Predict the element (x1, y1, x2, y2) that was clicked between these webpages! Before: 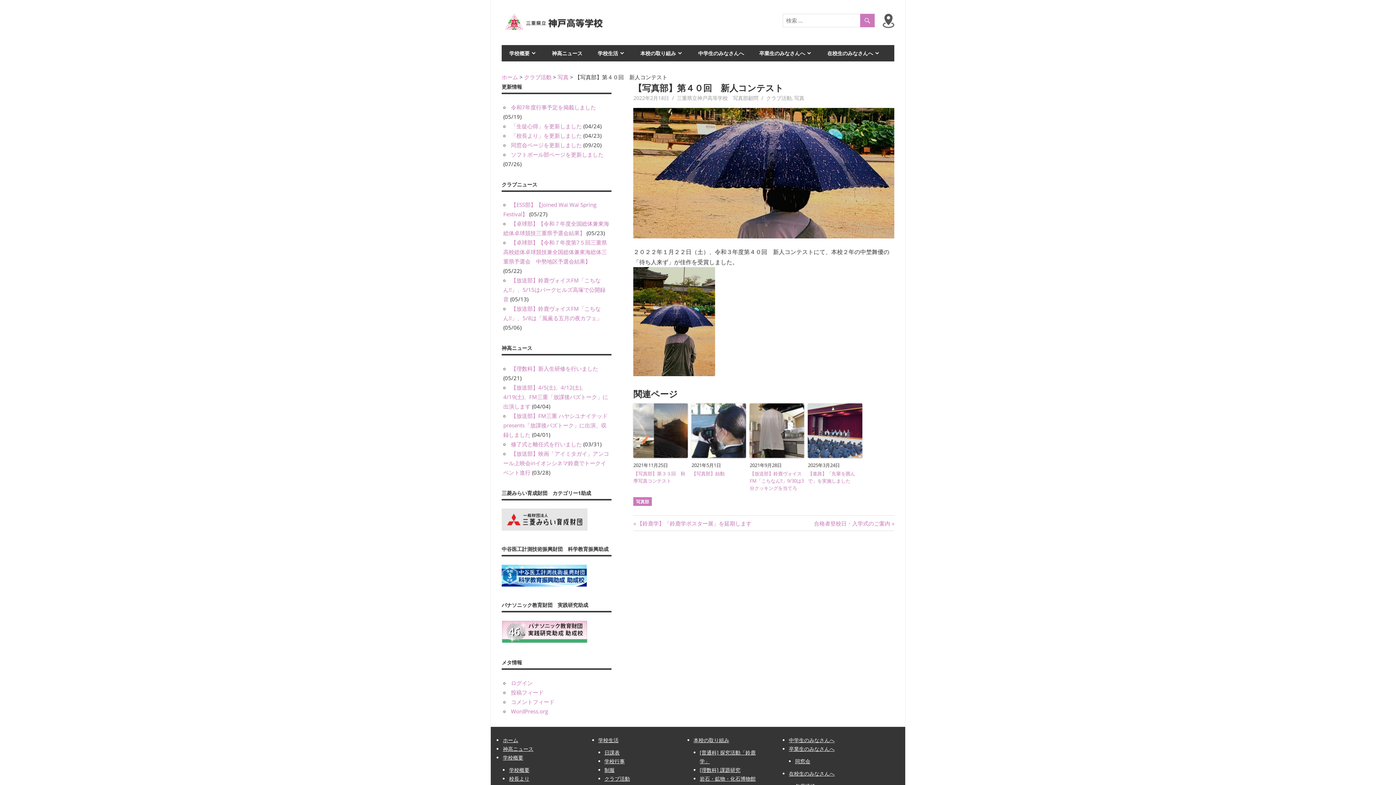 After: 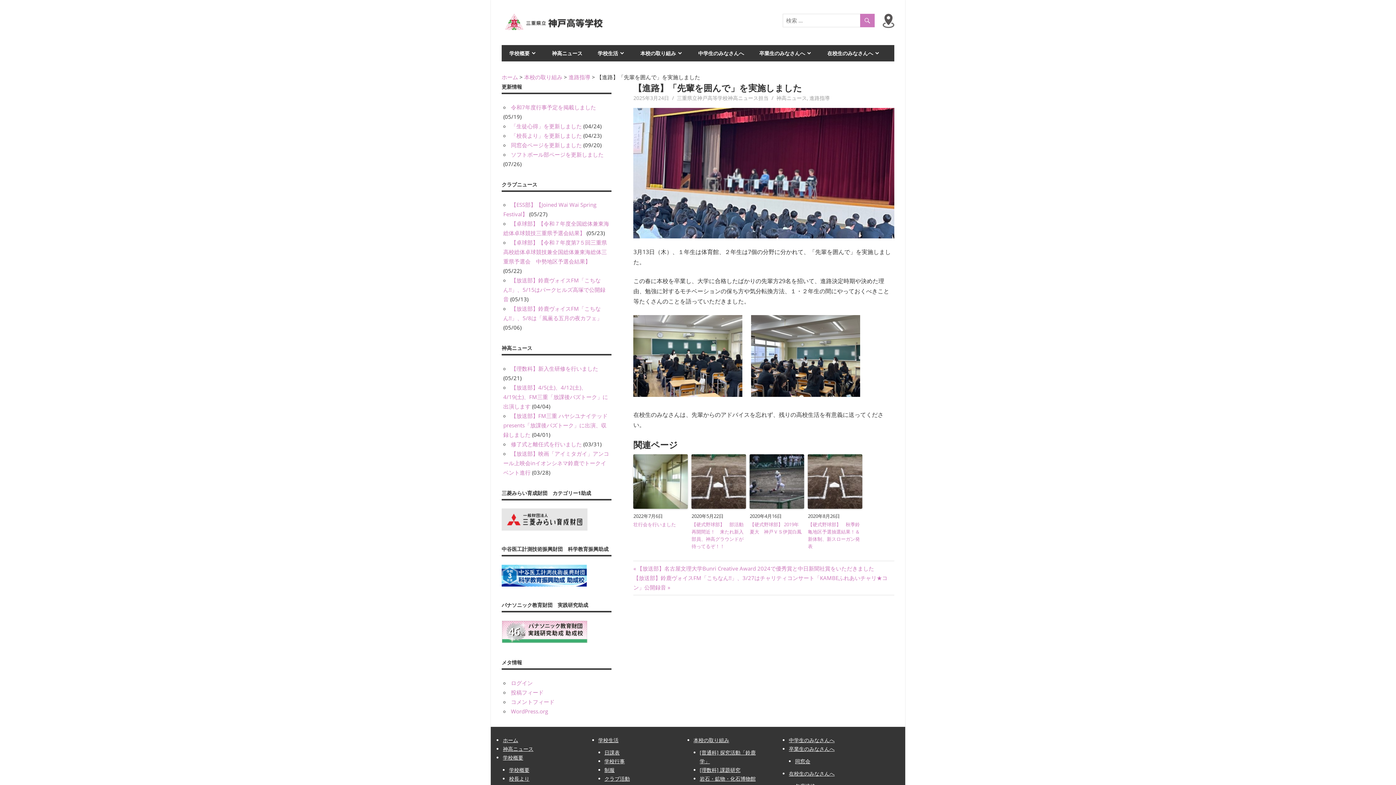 Action: bbox: (808, 470, 862, 484) label: 【進路】「先輩を囲んで」を実施しました